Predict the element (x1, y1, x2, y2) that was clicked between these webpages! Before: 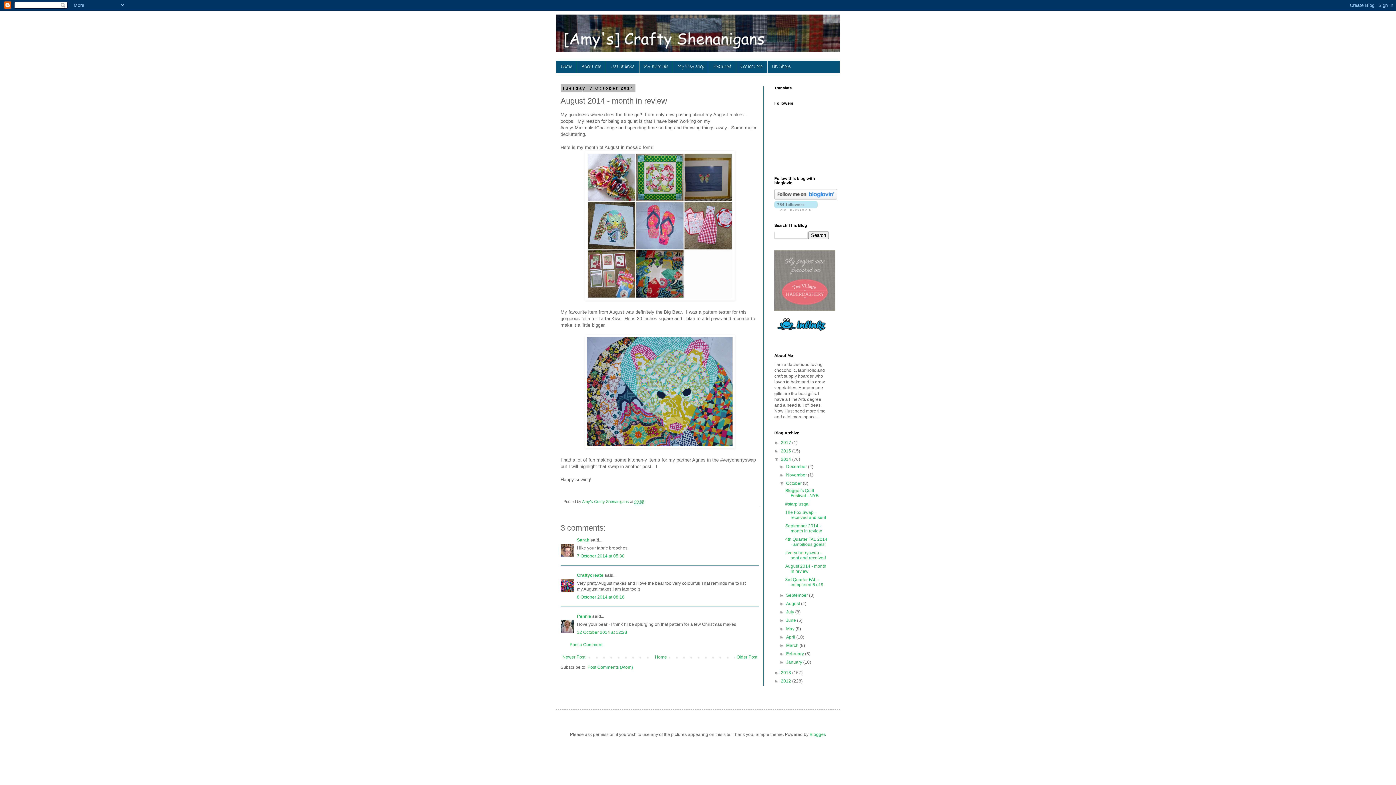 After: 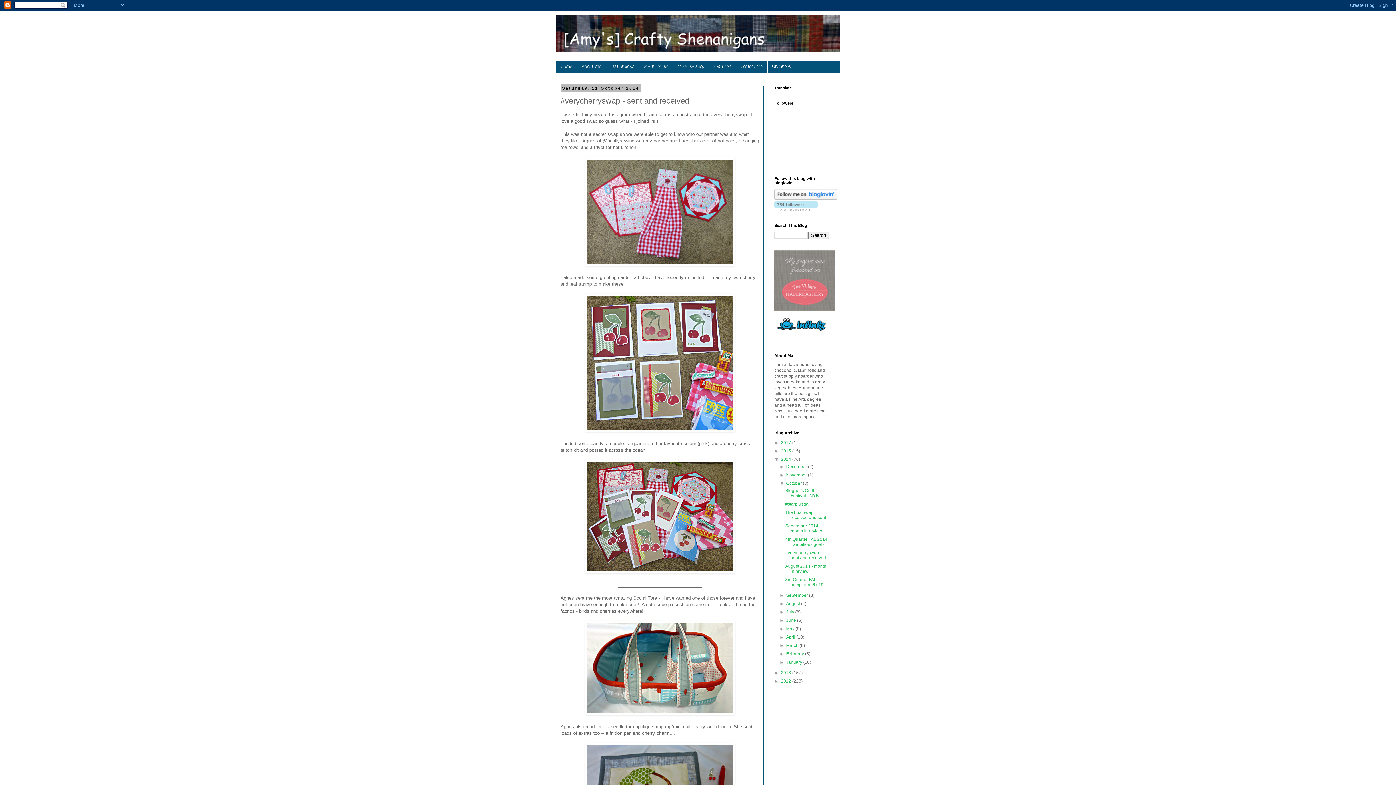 Action: bbox: (785, 550, 826, 560) label: #verycherryswap - sent and received